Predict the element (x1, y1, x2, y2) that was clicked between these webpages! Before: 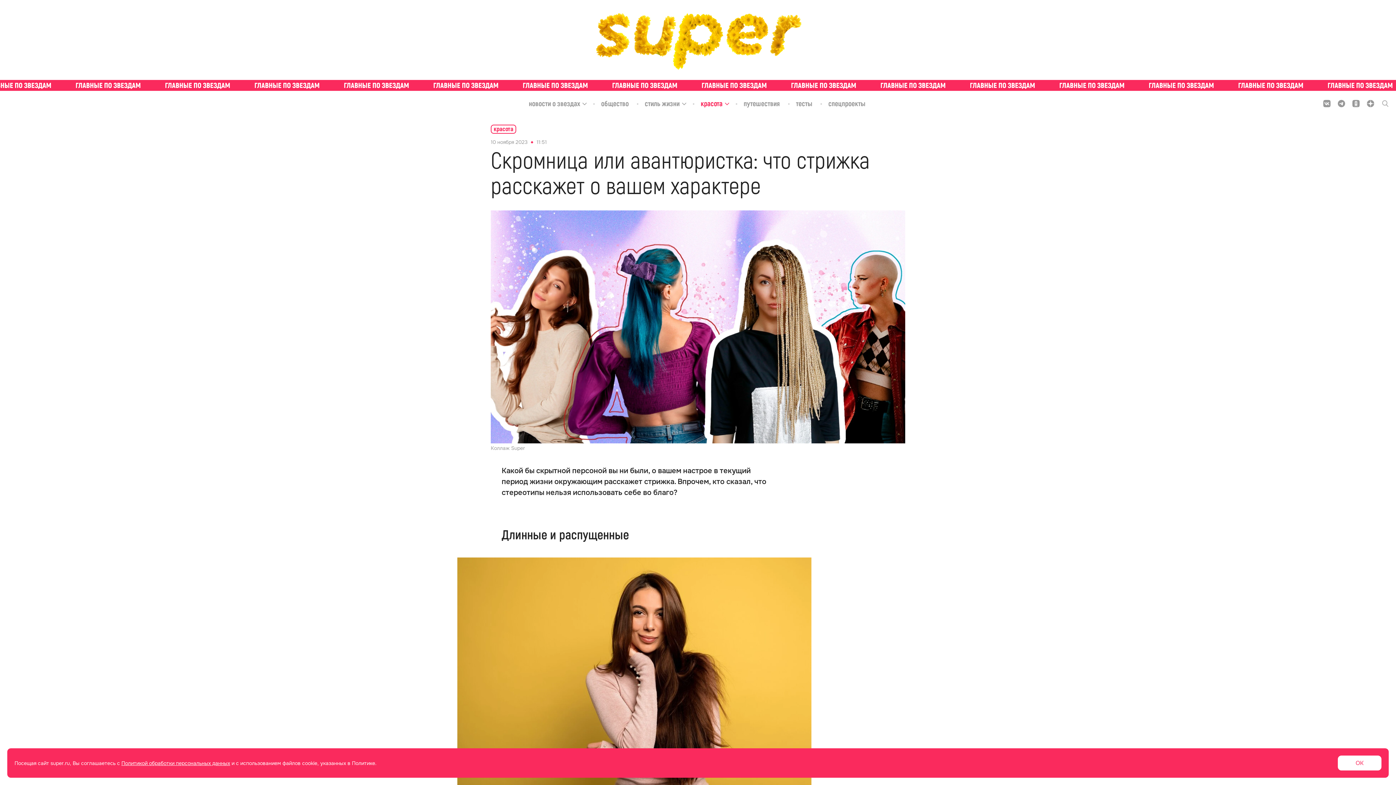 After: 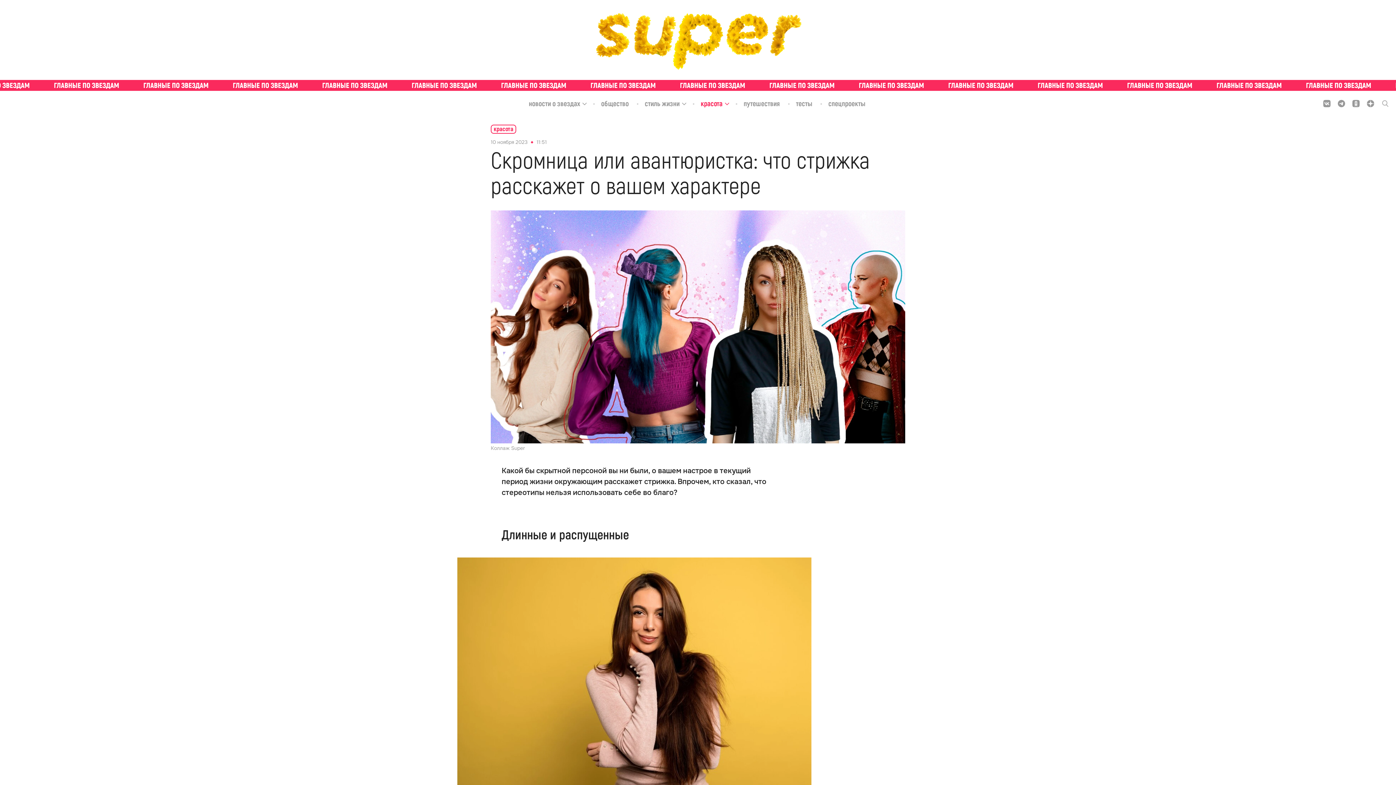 Action: label: ОК bbox: (1338, 756, 1381, 770)